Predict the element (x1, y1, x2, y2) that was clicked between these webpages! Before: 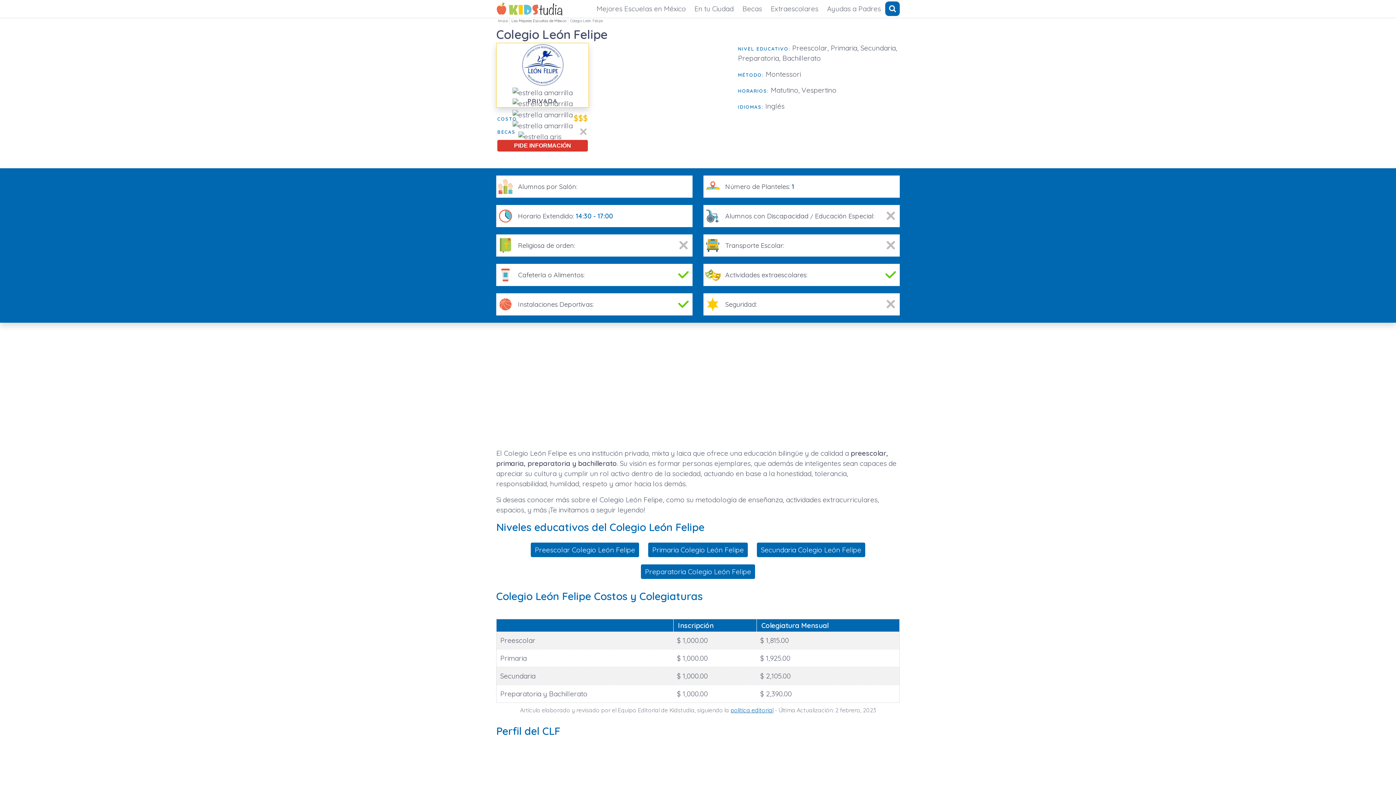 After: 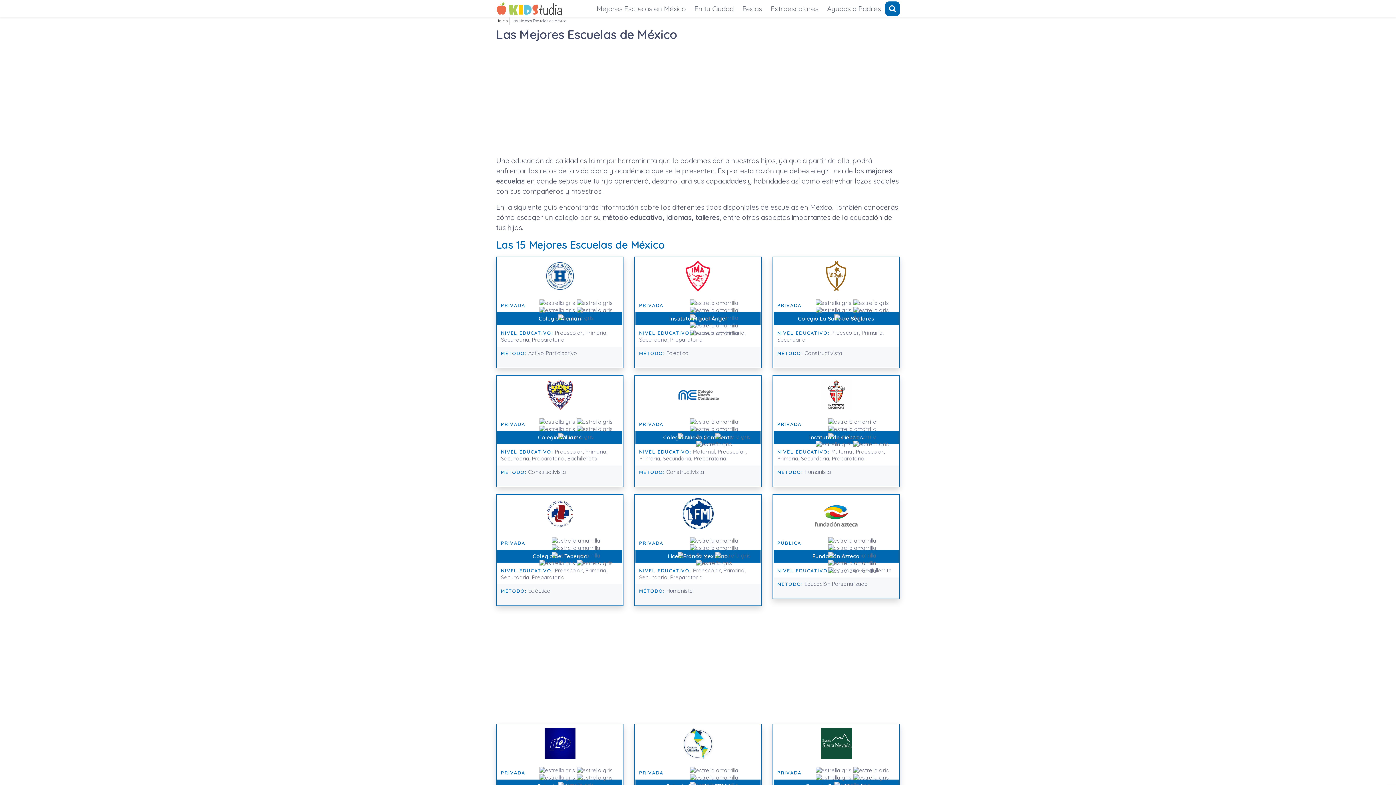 Action: bbox: (592, 0, 690, 17) label: Mejores Escuelas en México